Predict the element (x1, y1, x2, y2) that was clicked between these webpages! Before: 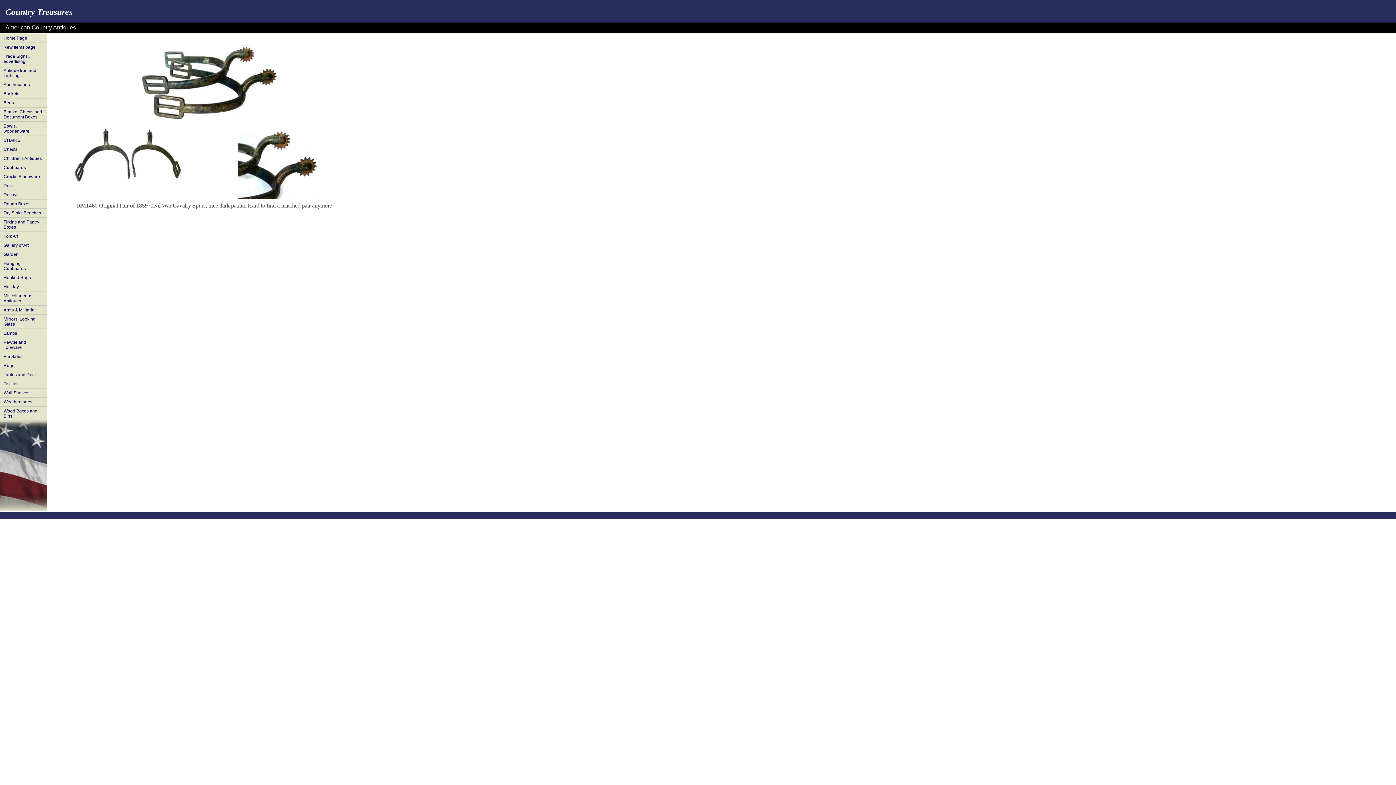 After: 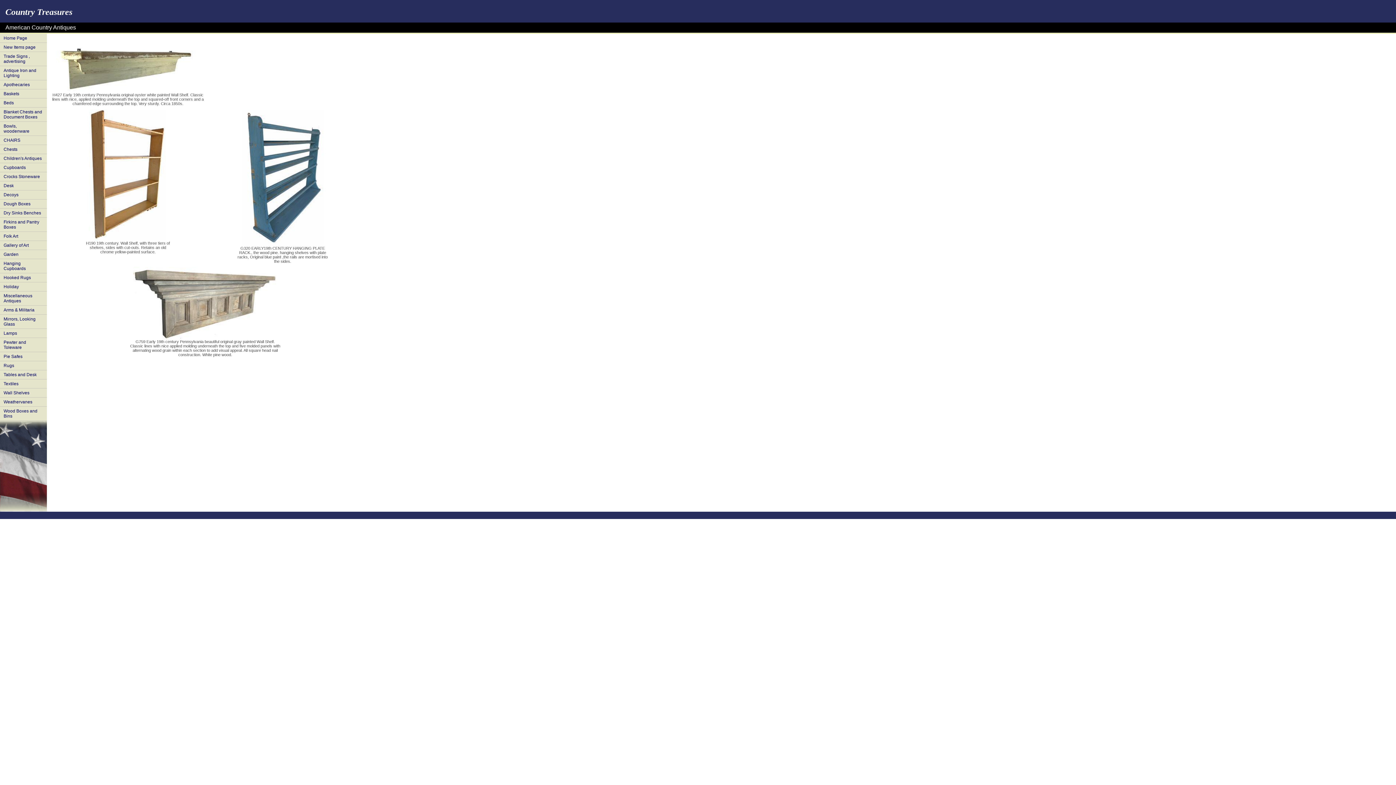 Action: bbox: (0, 388, 46, 397) label: Wall Shelves